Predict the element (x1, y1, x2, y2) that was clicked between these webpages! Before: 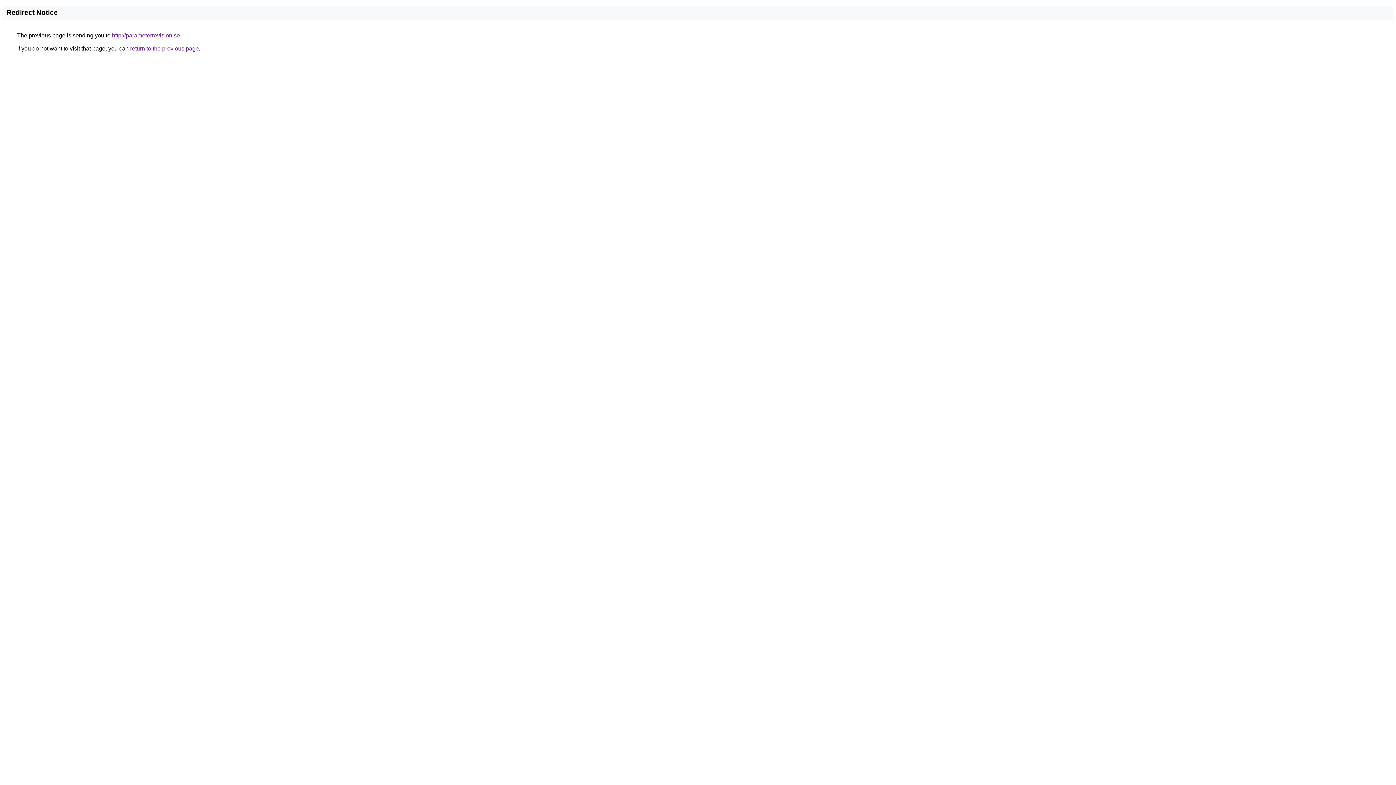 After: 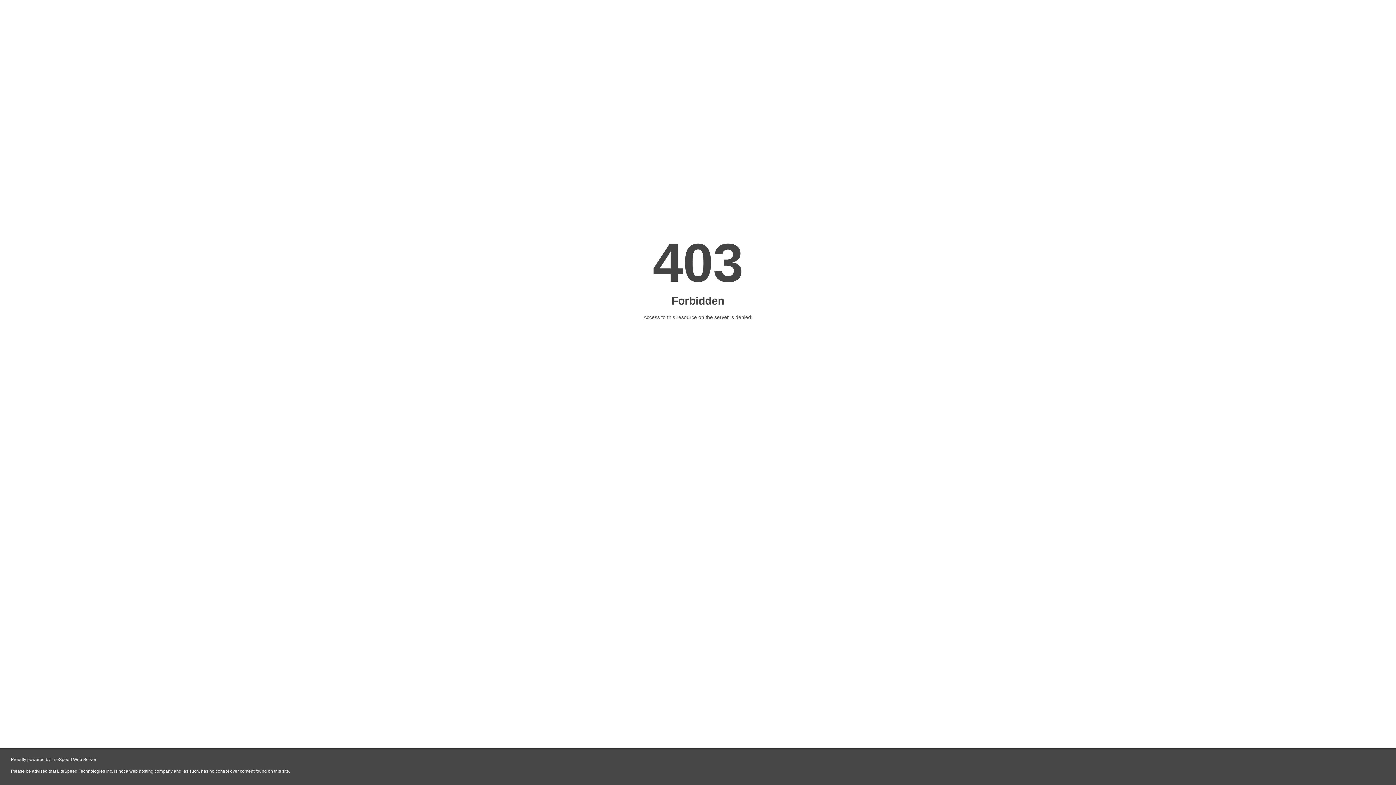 Action: bbox: (112, 32, 180, 38) label: http://parameterrevision.se